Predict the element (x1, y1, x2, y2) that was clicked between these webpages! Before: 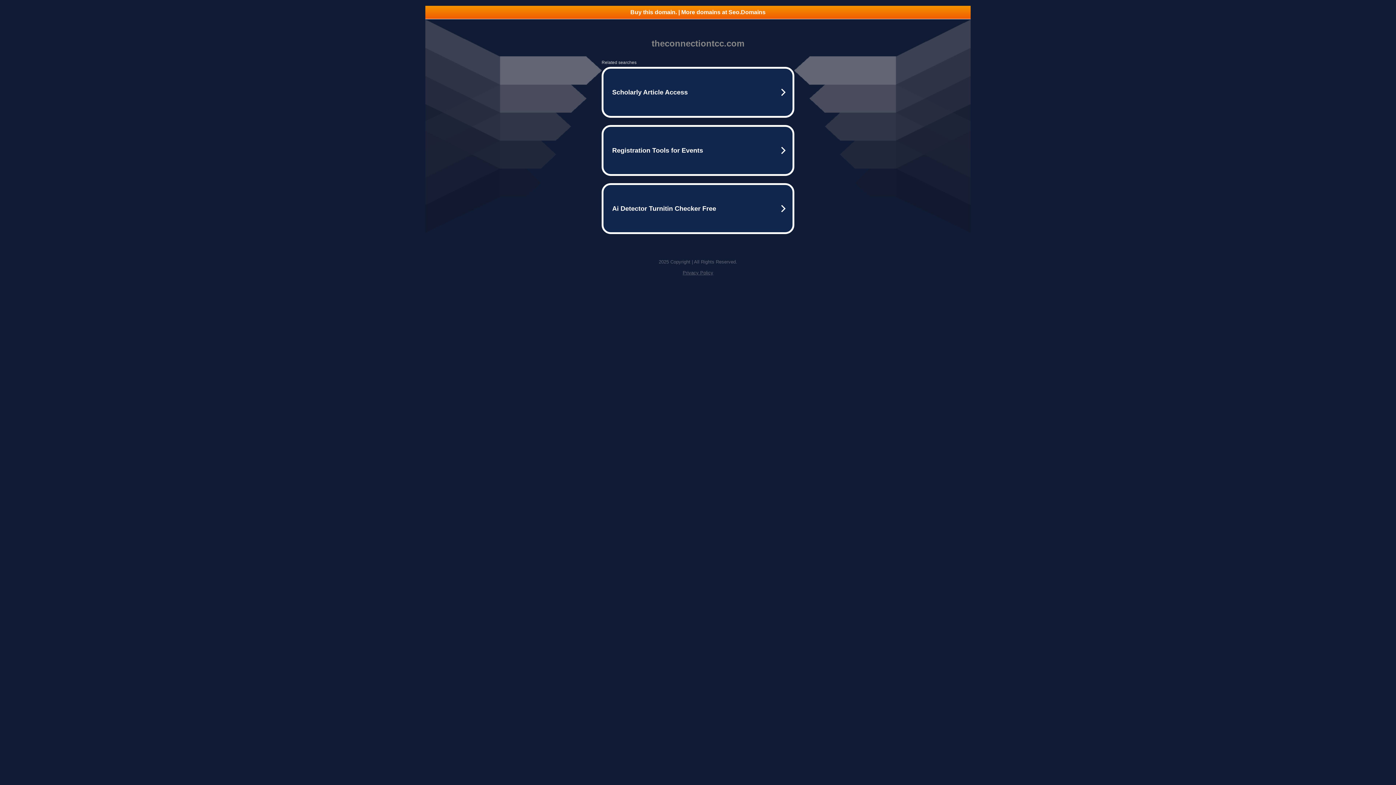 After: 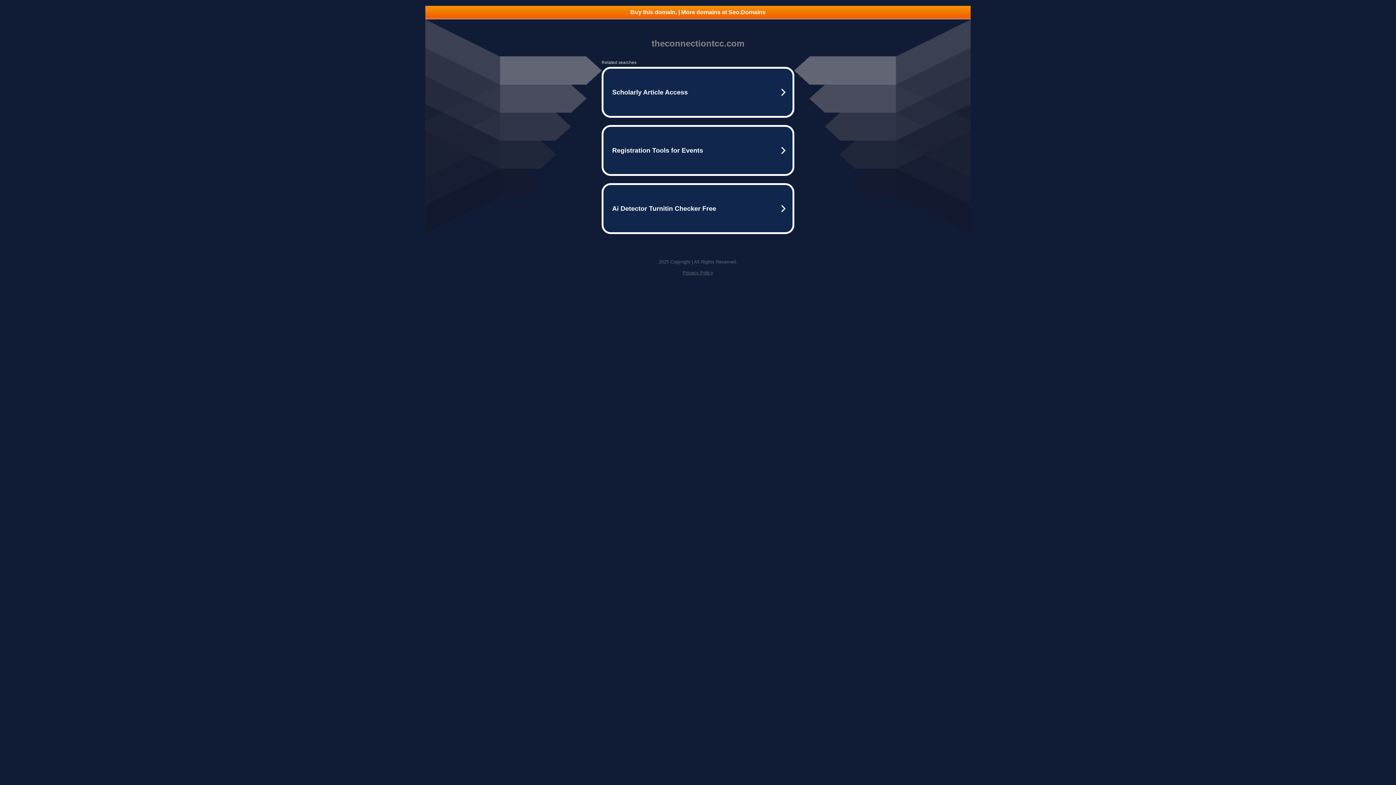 Action: bbox: (682, 270, 713, 275) label: Privacy Policy